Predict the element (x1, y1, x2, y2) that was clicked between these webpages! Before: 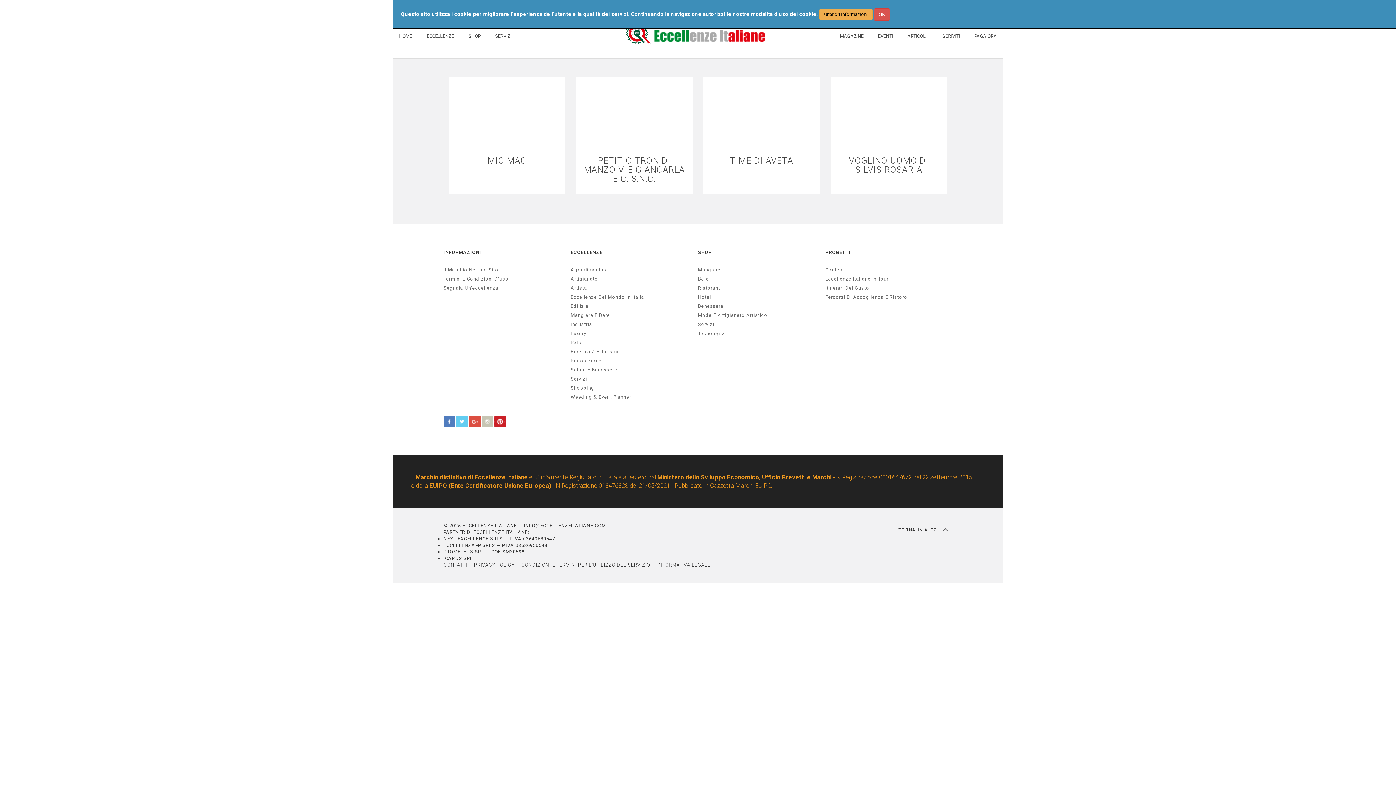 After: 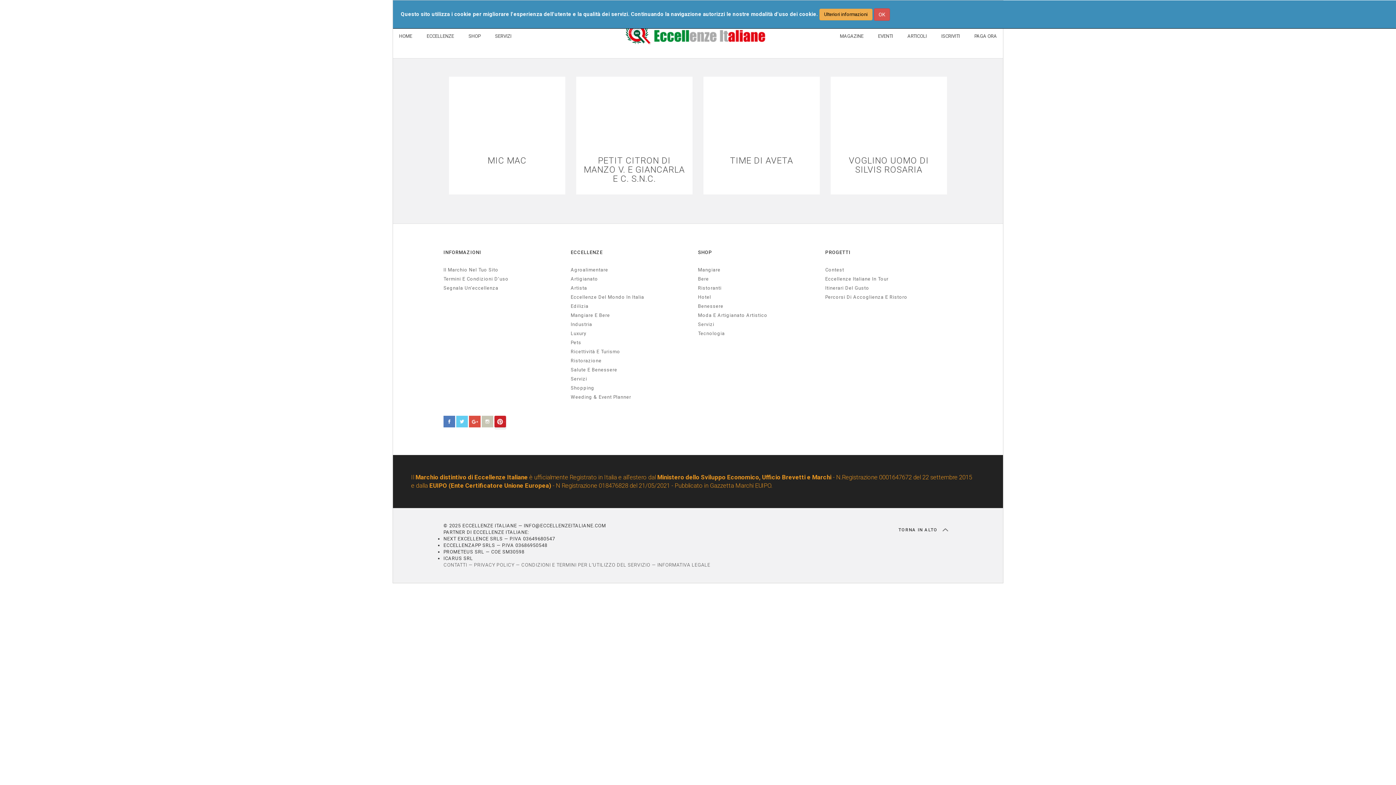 Action: bbox: (494, 416, 506, 429)